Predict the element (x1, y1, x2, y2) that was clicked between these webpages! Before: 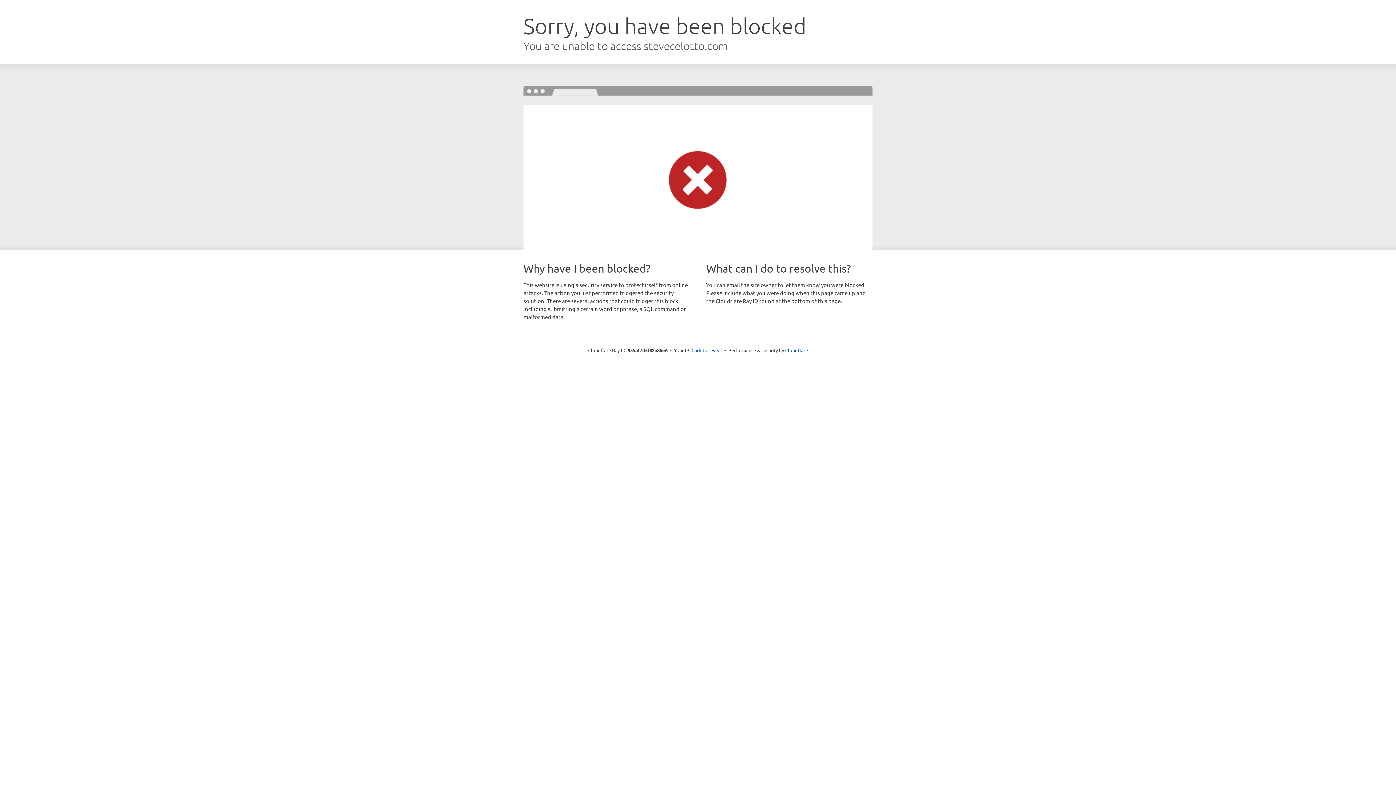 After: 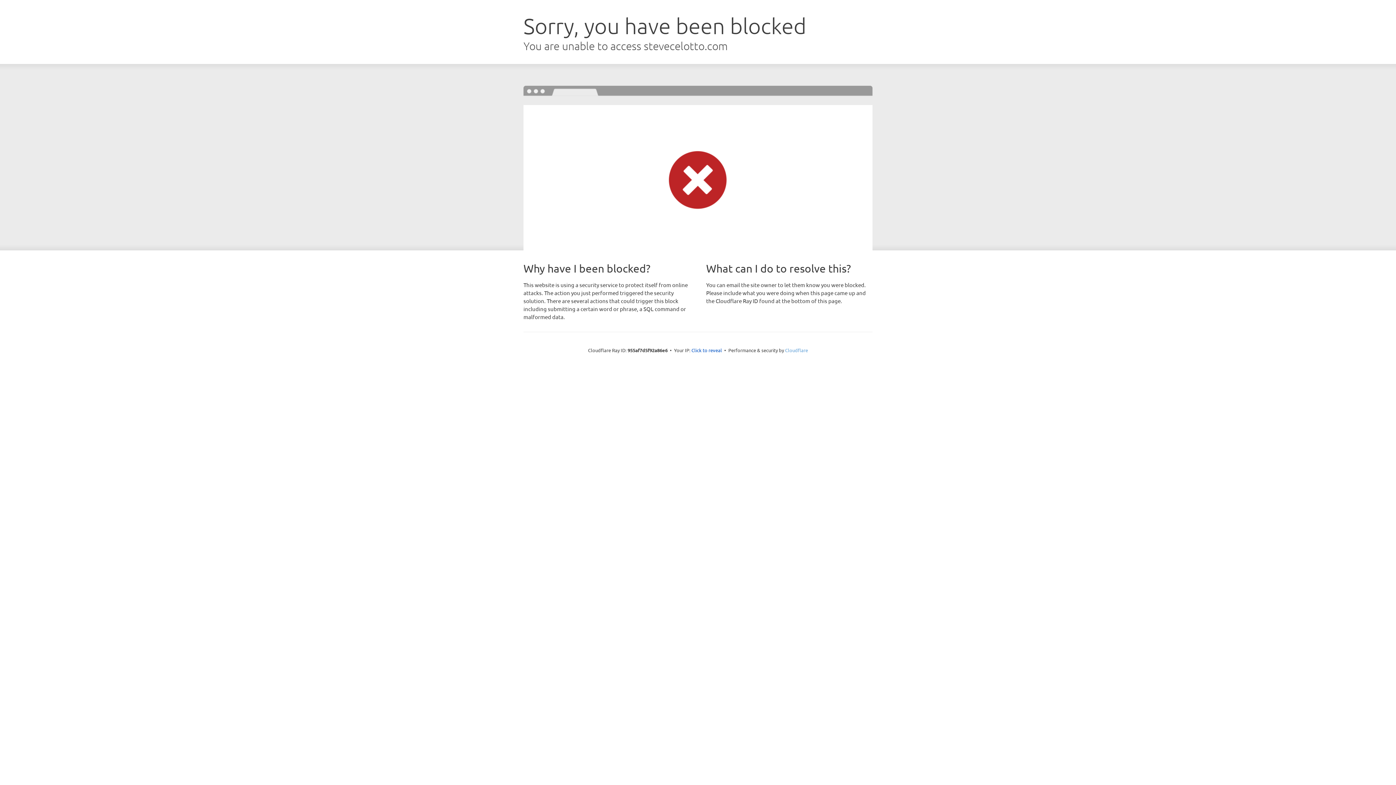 Action: bbox: (785, 347, 808, 353) label: Cloudflare